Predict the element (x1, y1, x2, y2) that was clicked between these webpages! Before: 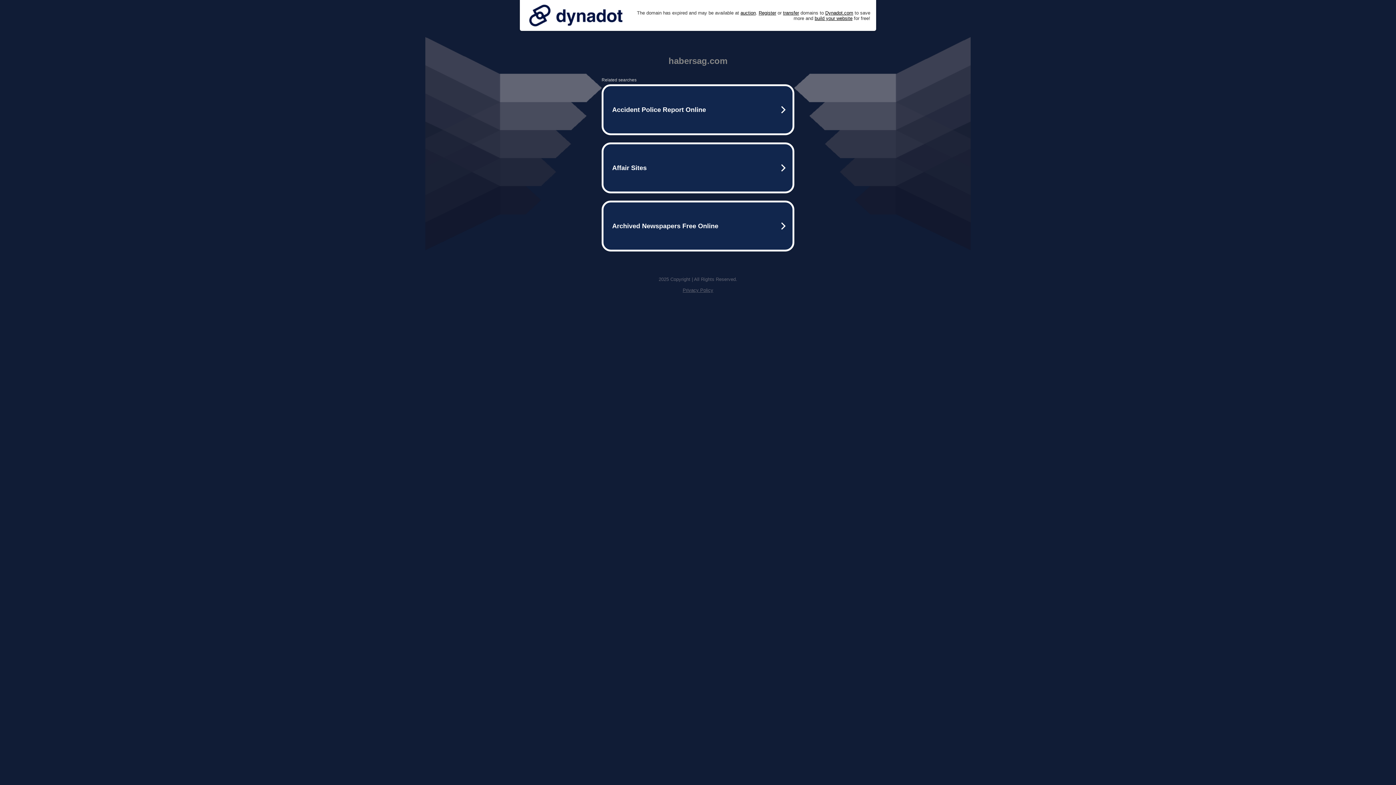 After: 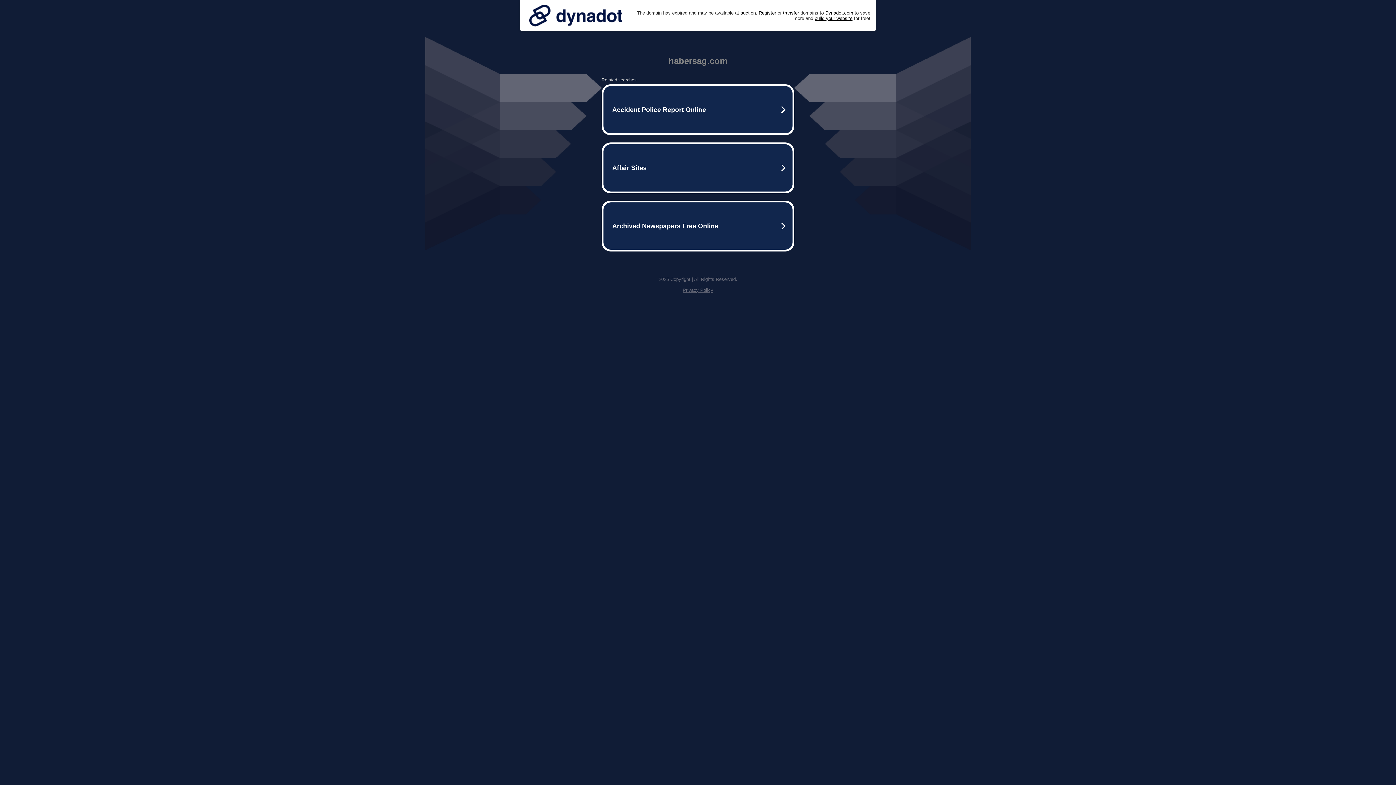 Action: bbox: (682, 287, 713, 293) label: Privacy Policy